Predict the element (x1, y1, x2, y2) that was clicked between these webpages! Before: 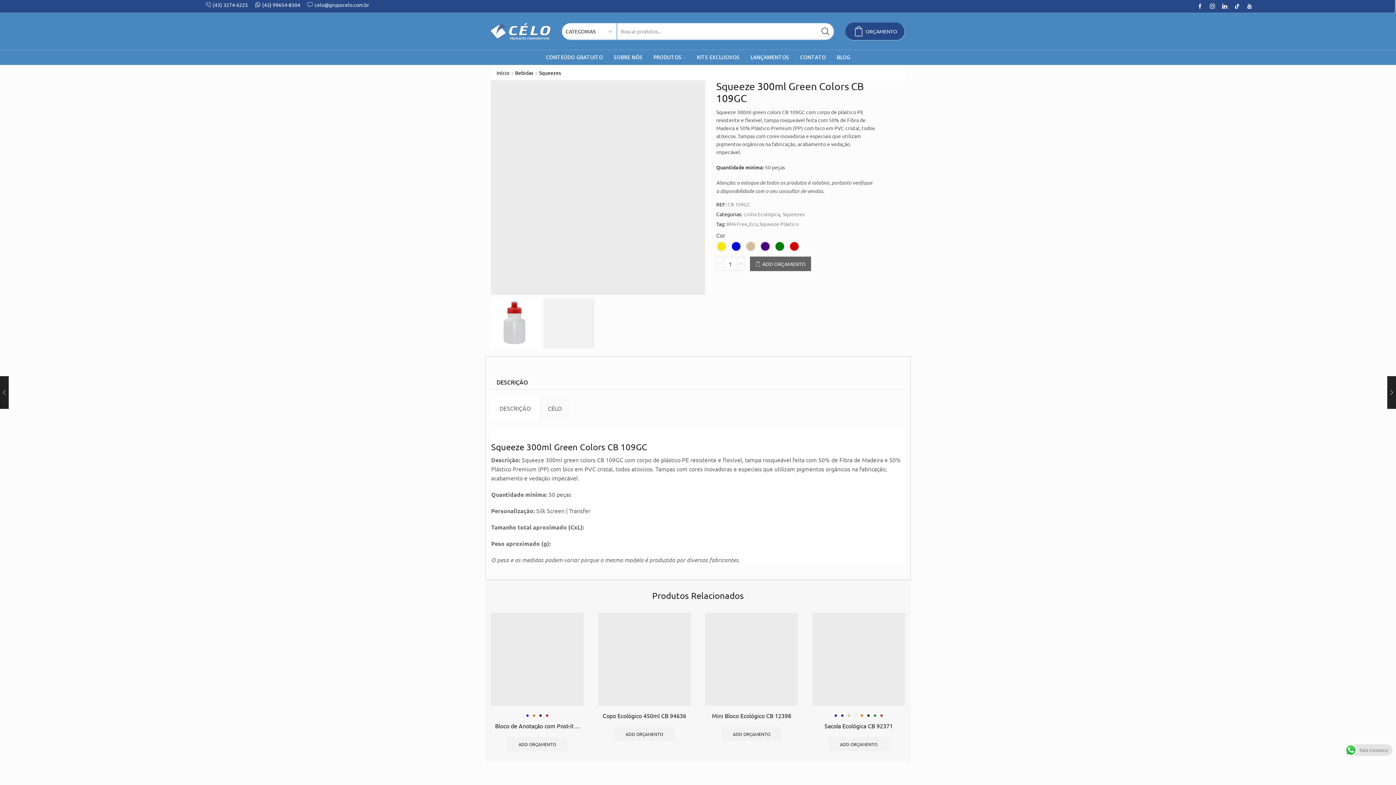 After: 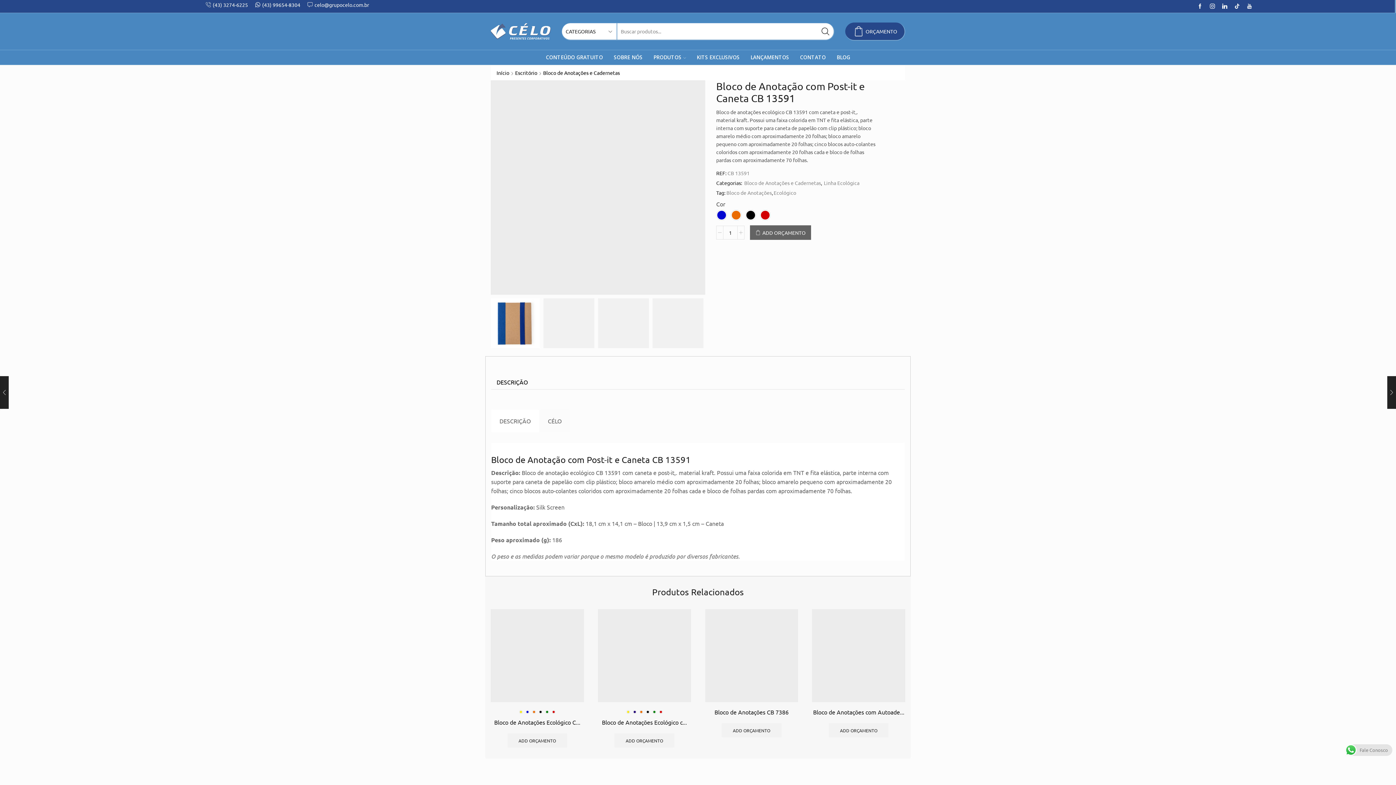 Action: bbox: (490, 722, 583, 730) label: Bloco de Anotação com Post-it ...